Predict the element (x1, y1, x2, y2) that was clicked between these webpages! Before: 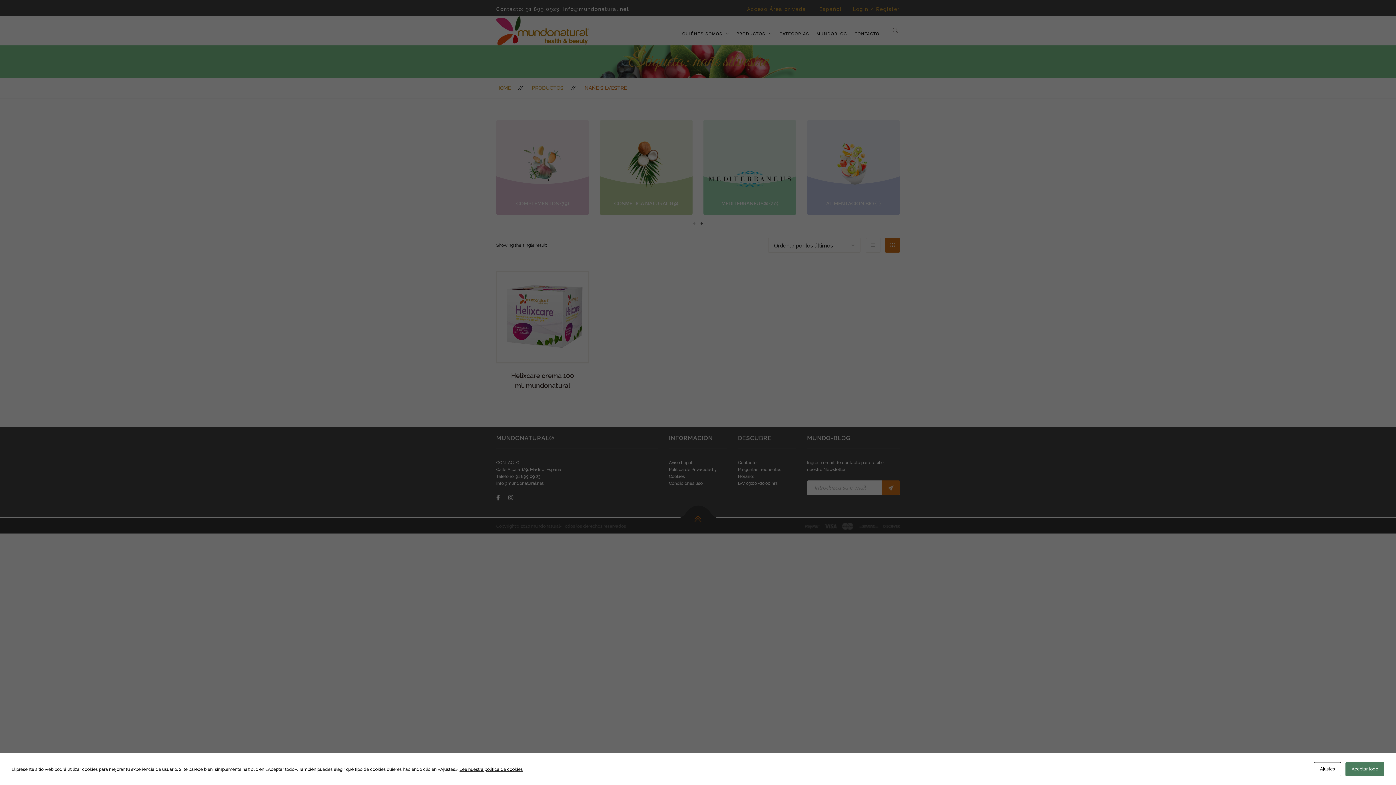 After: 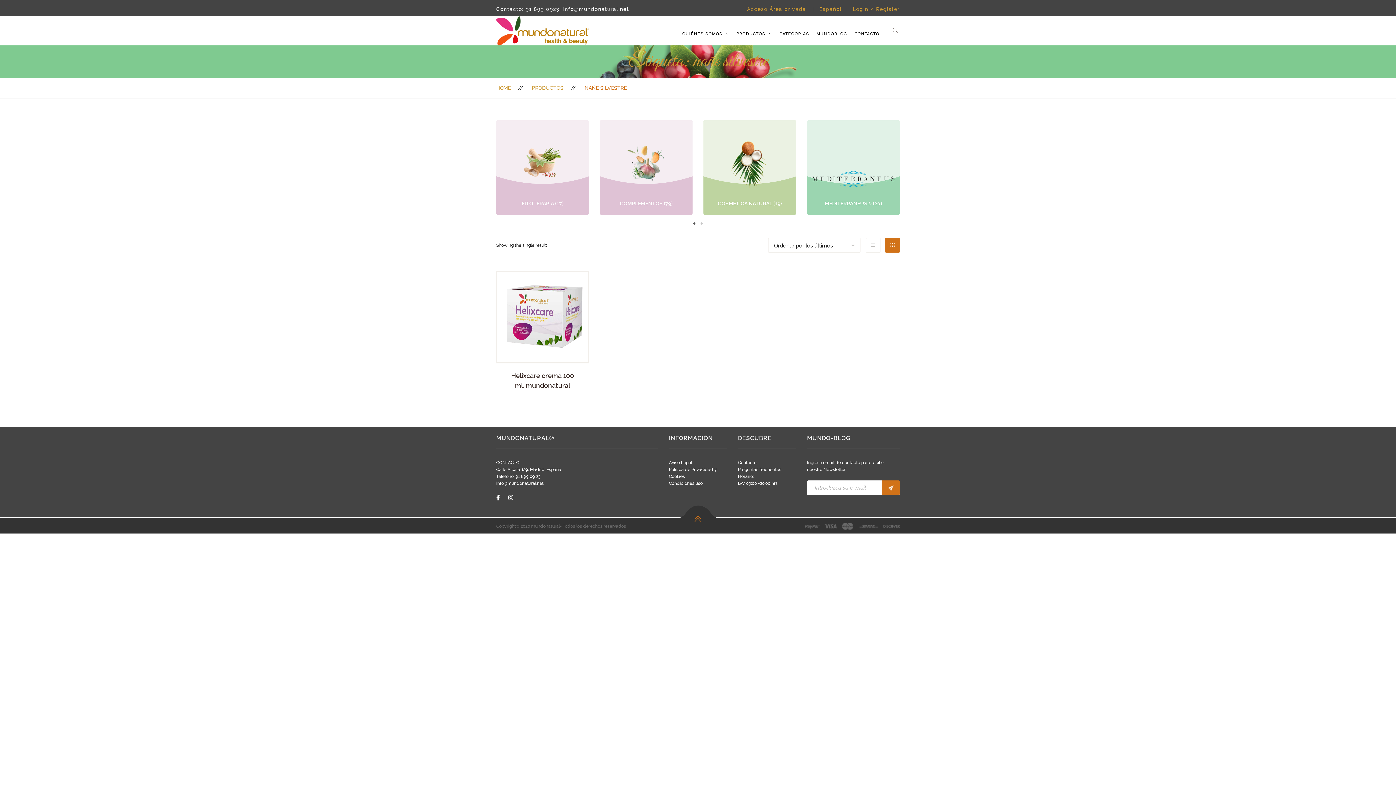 Action: bbox: (1345, 762, 1384, 776) label: Aceptar todo